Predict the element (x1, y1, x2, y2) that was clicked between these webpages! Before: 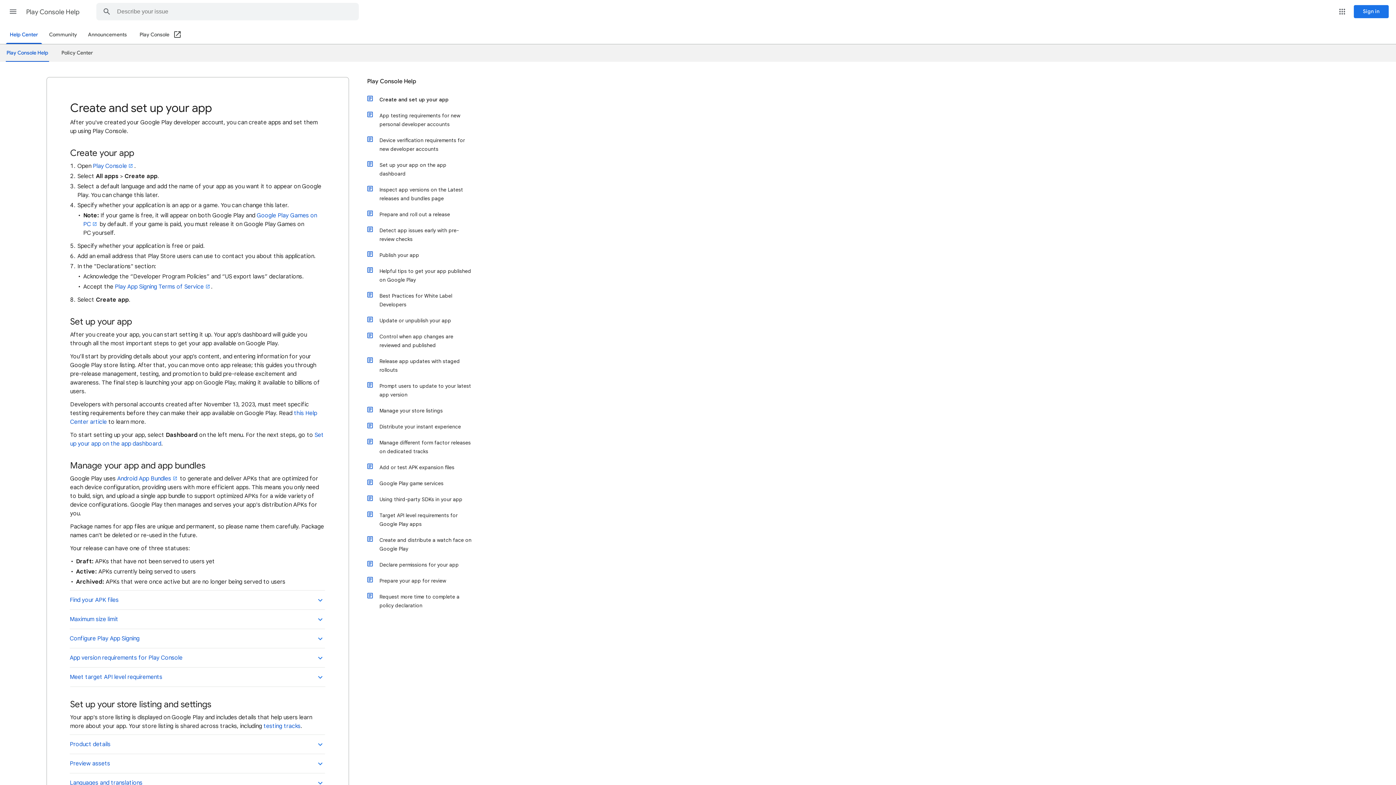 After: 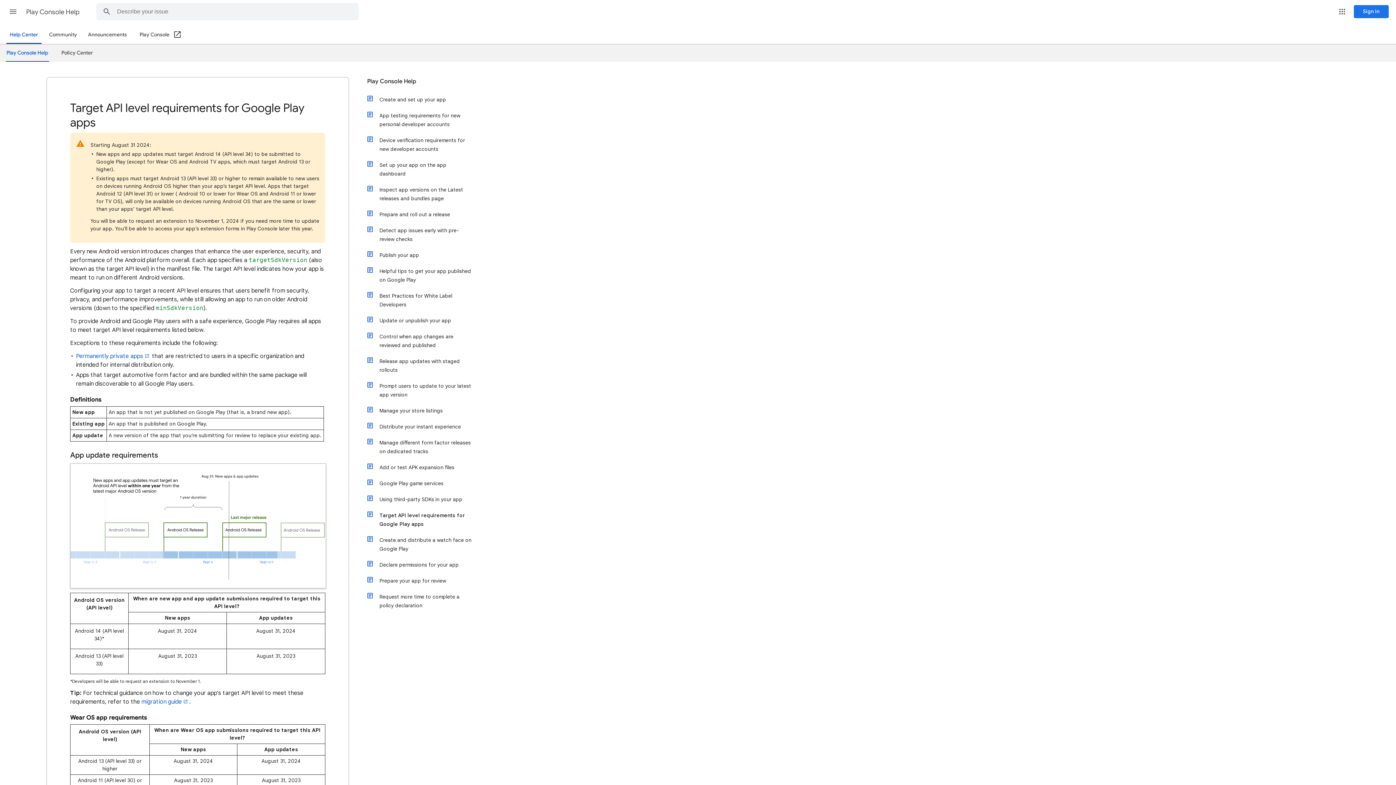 Action: label: Target API level requirements for Google Play apps bbox: (374, 507, 472, 532)